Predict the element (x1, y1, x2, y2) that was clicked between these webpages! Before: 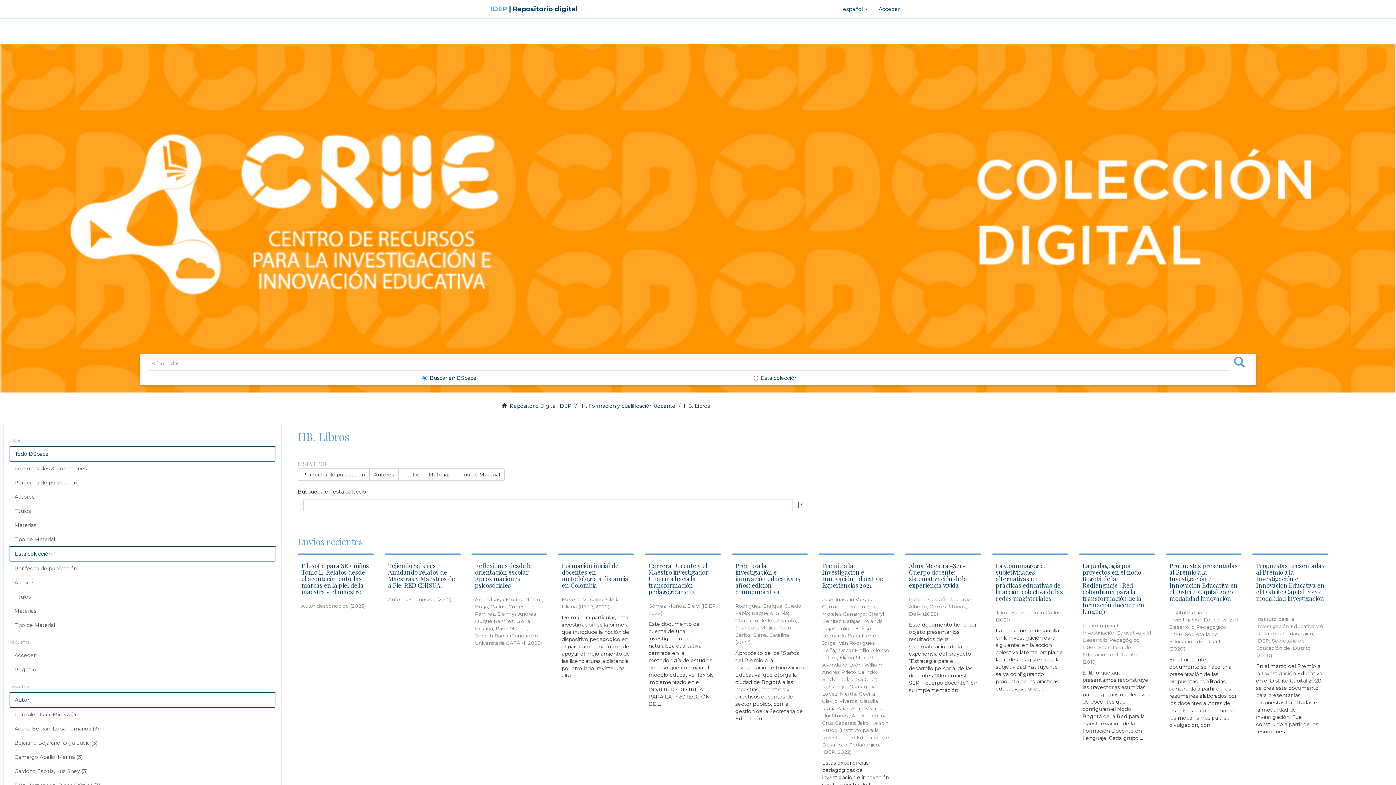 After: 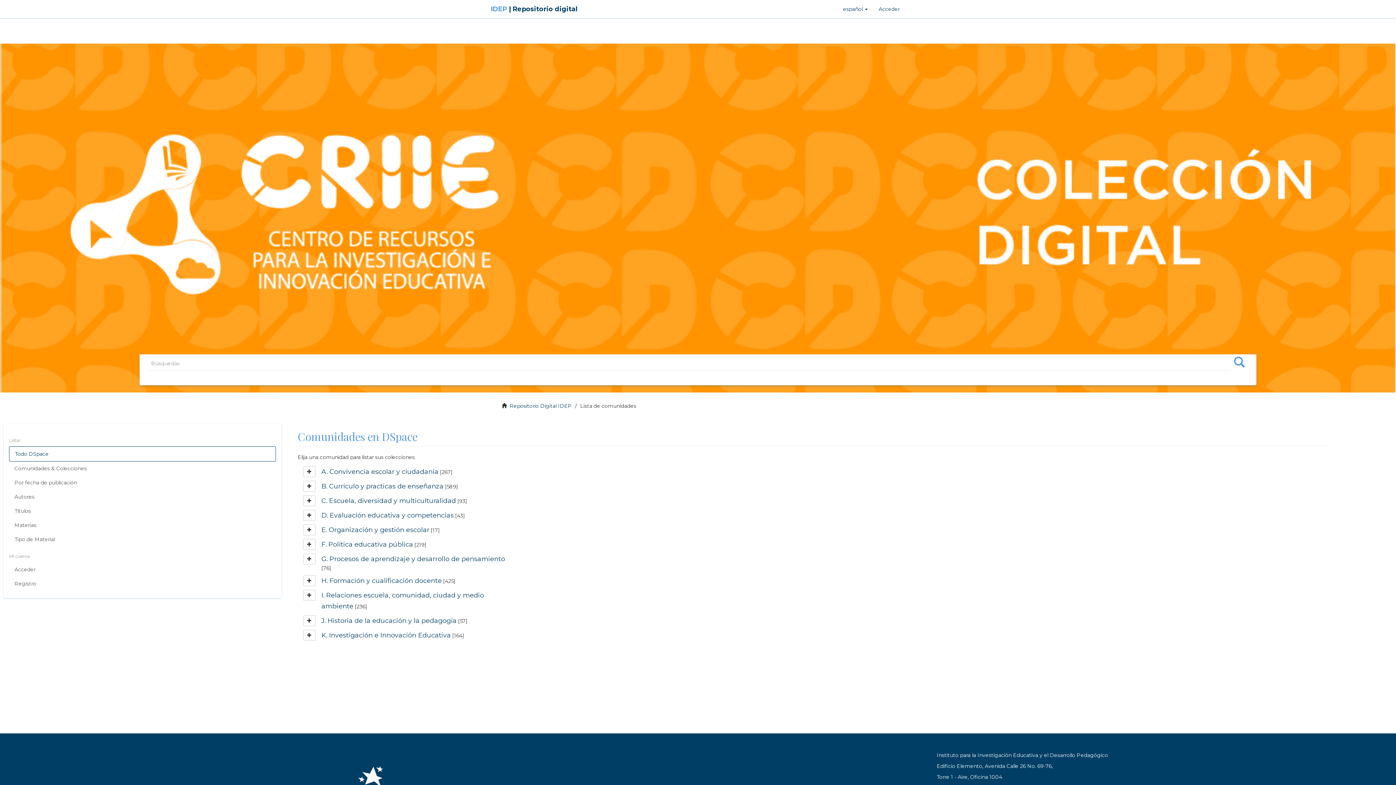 Action: bbox: (9, 461, 276, 476) label: Comunidades & Colecciones